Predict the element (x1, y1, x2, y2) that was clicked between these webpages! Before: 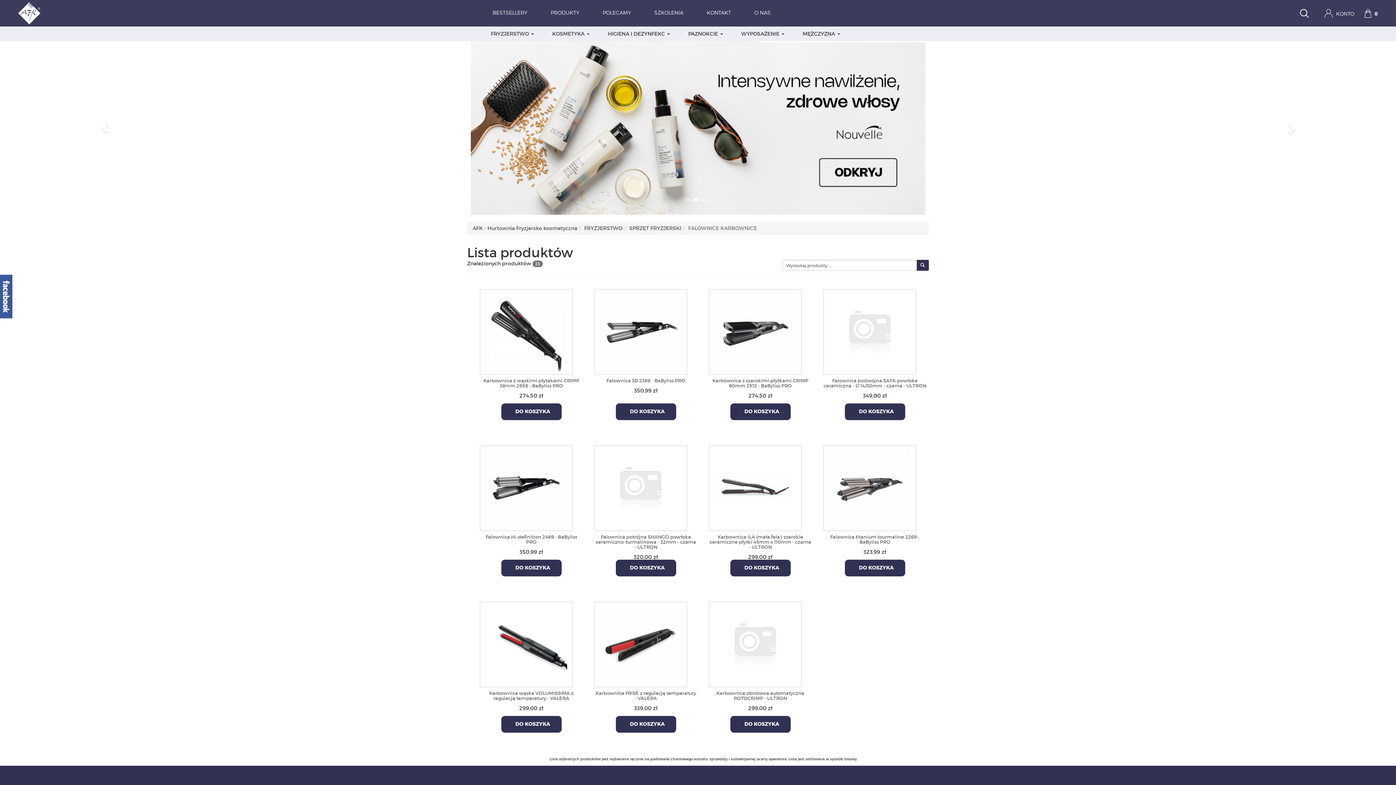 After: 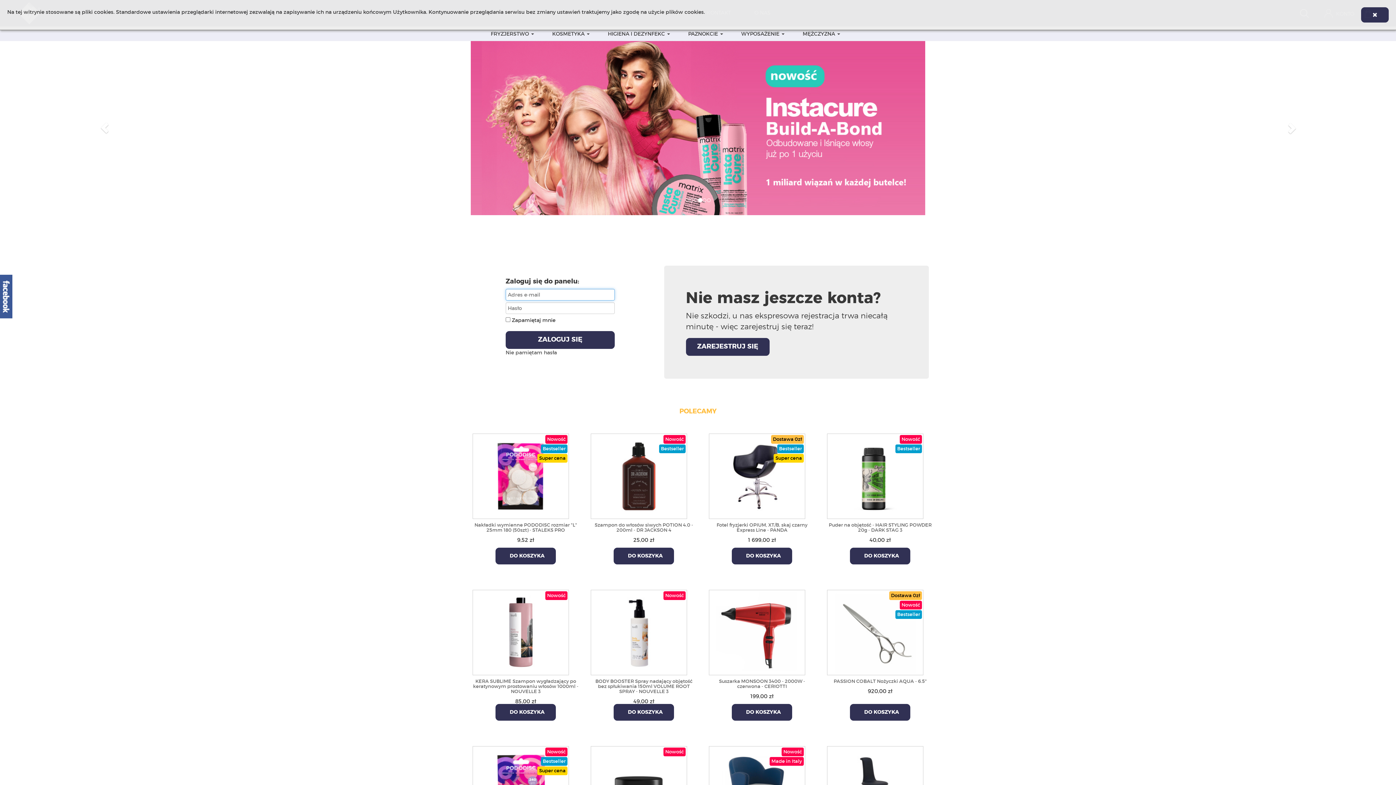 Action: label:  KONTO bbox: (1324, 9, 1354, 17)